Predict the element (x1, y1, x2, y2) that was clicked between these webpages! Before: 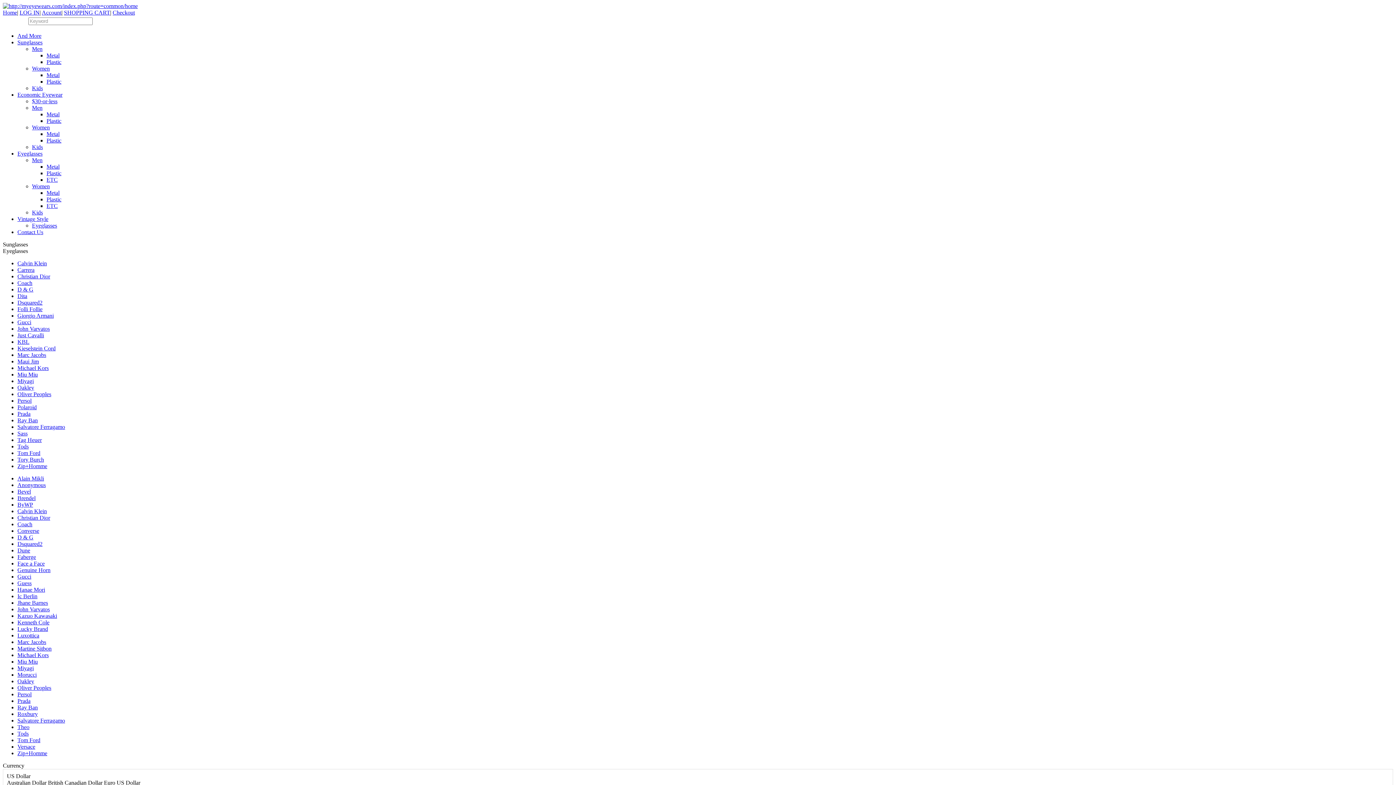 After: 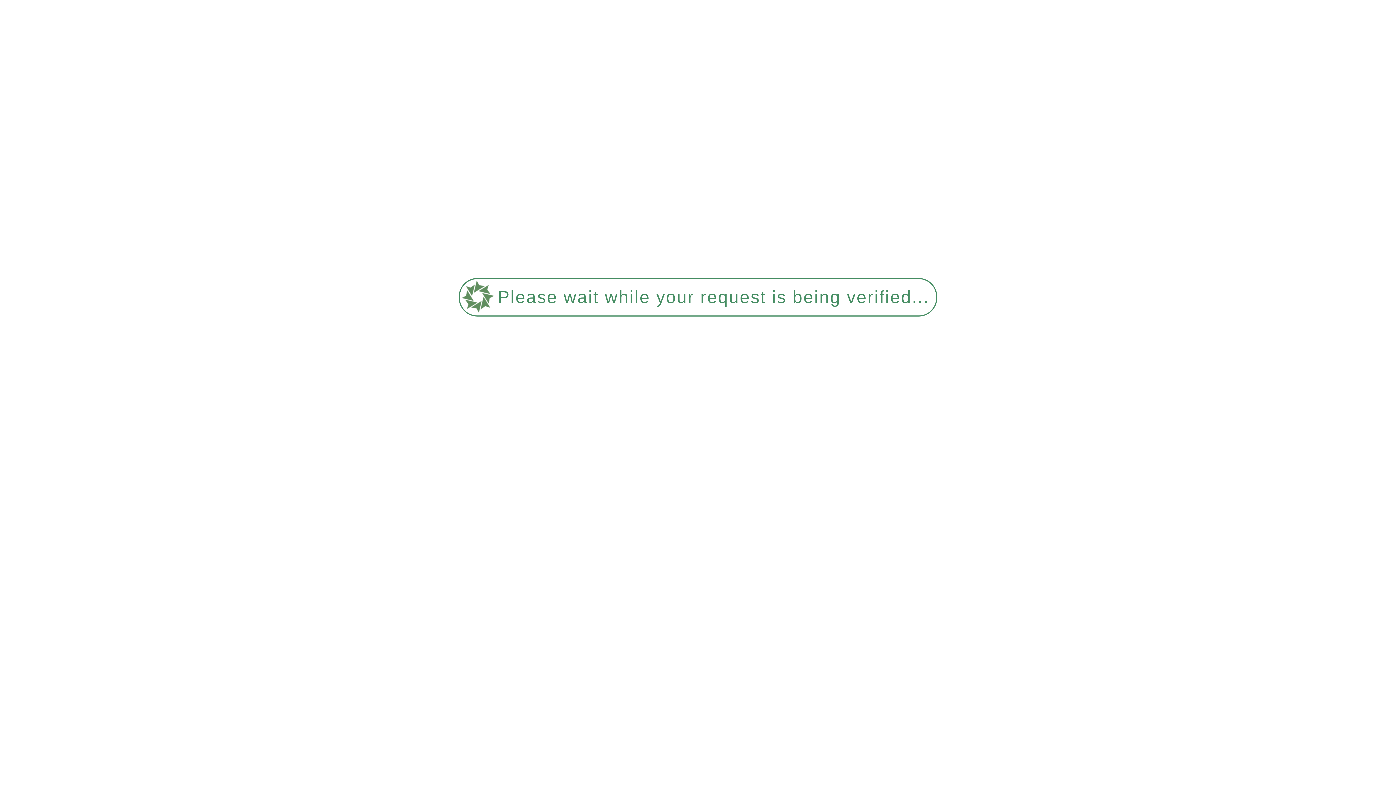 Action: label: Contact Us bbox: (17, 229, 43, 235)